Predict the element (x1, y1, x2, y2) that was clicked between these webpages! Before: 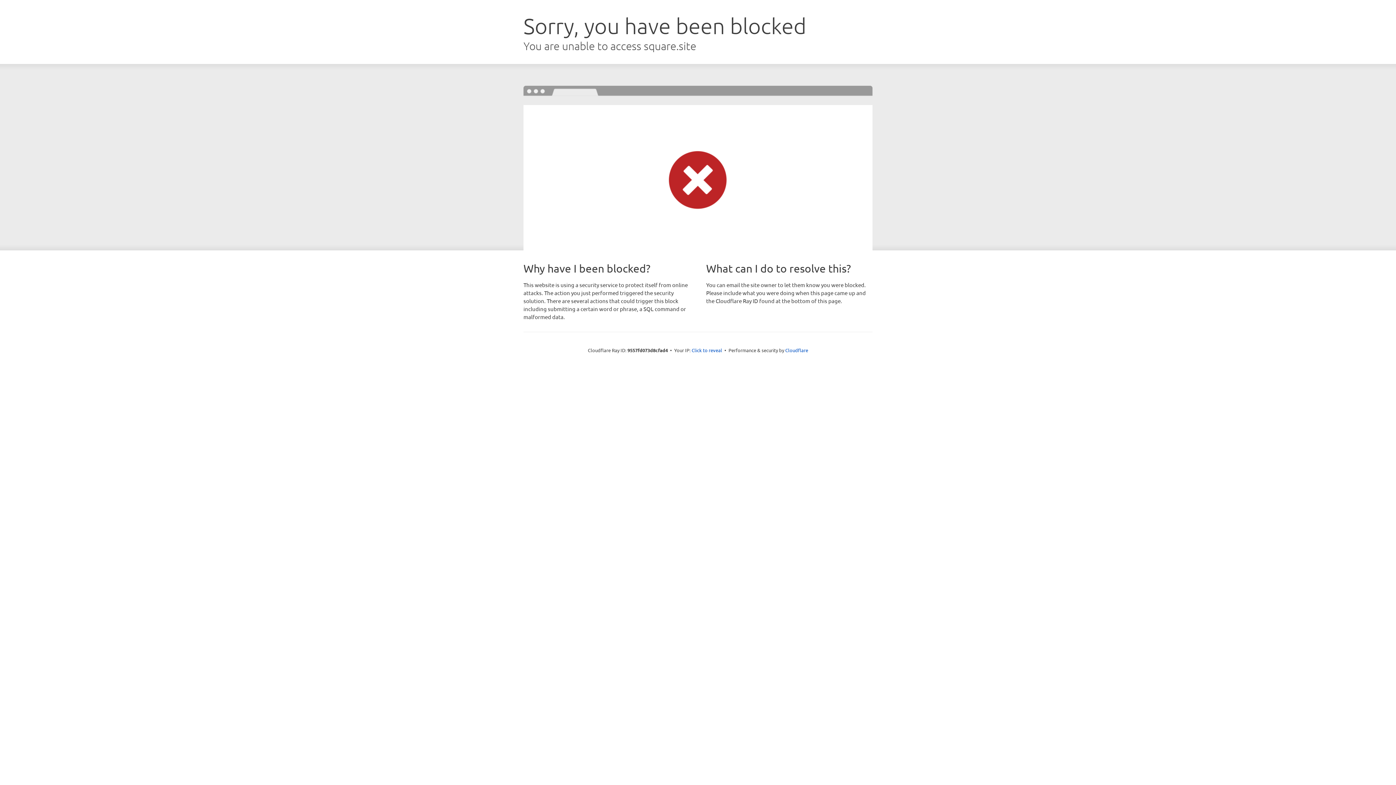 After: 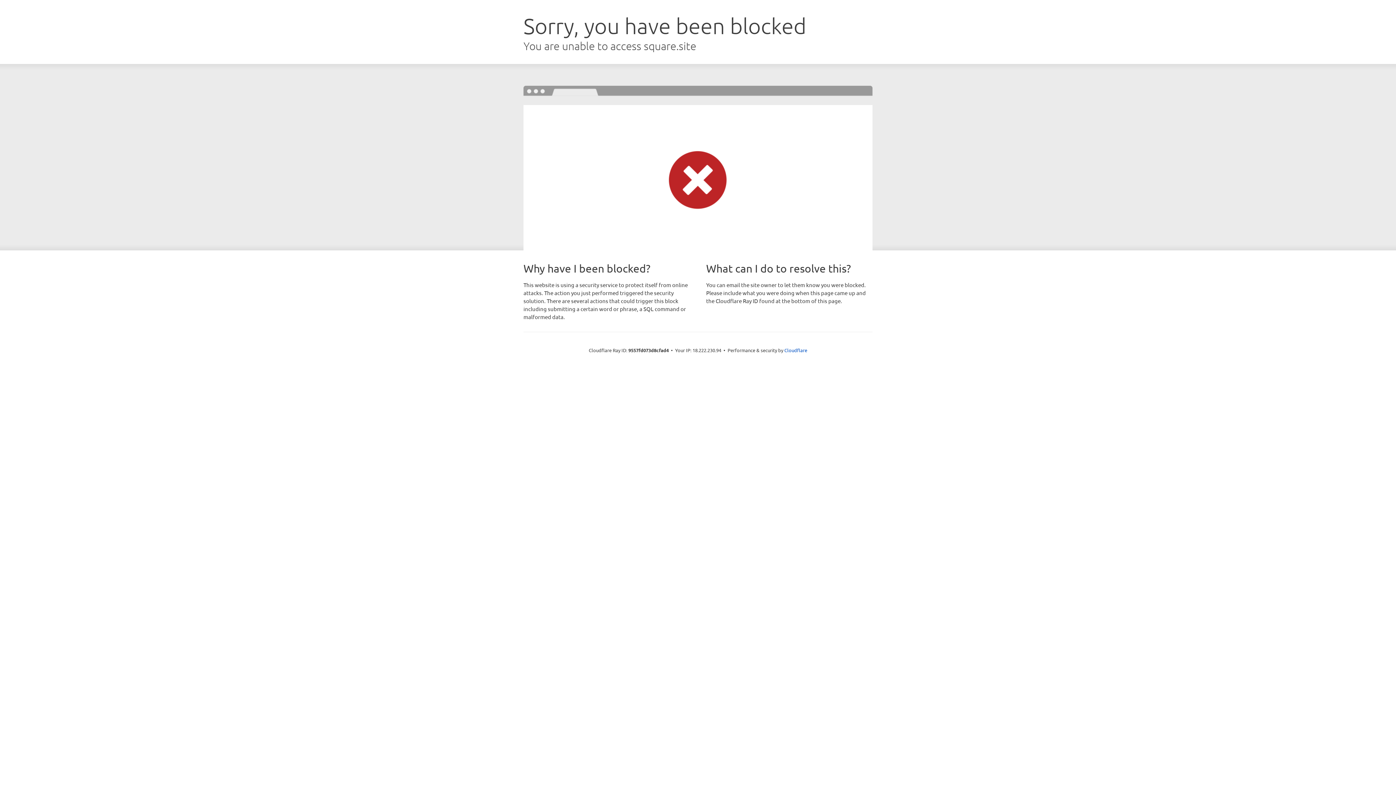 Action: bbox: (691, 346, 722, 353) label: Click to reveal